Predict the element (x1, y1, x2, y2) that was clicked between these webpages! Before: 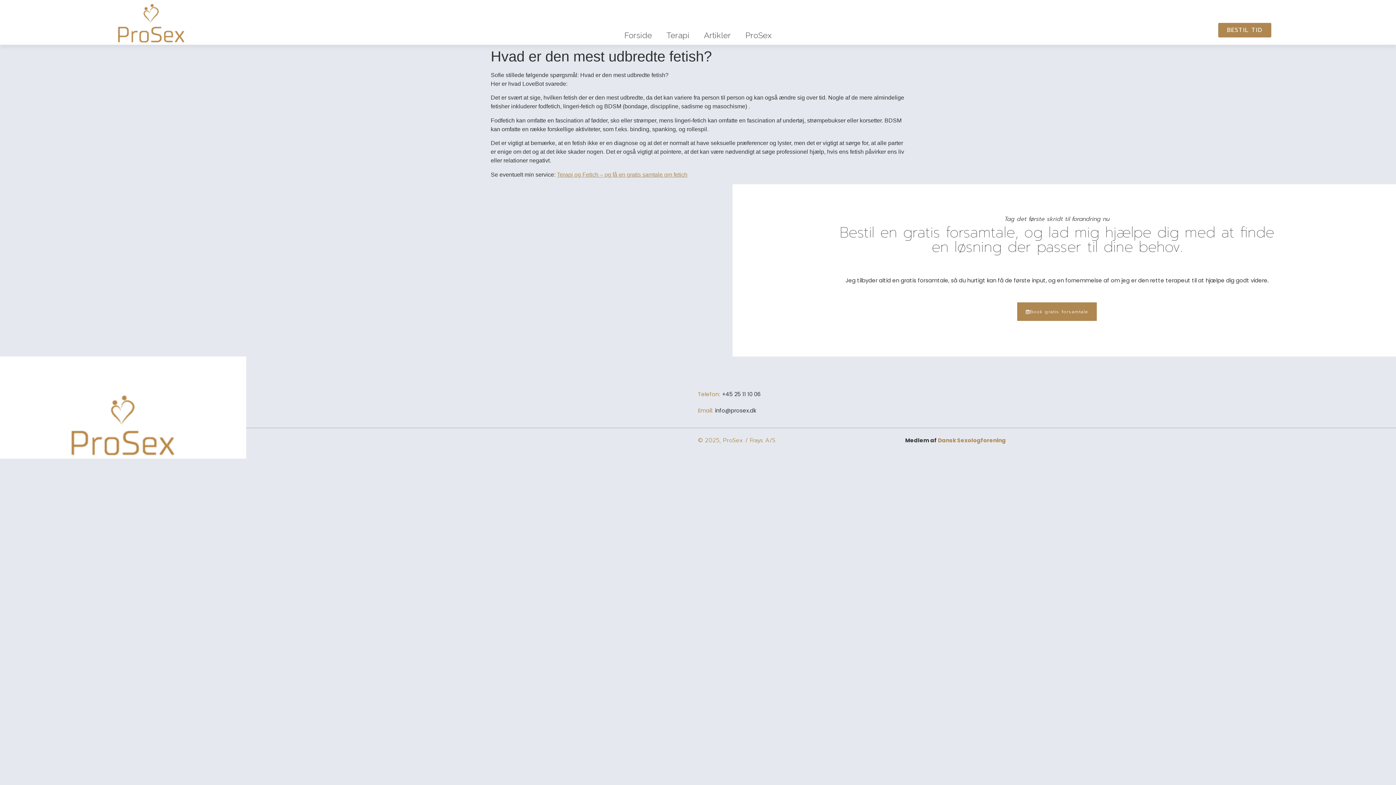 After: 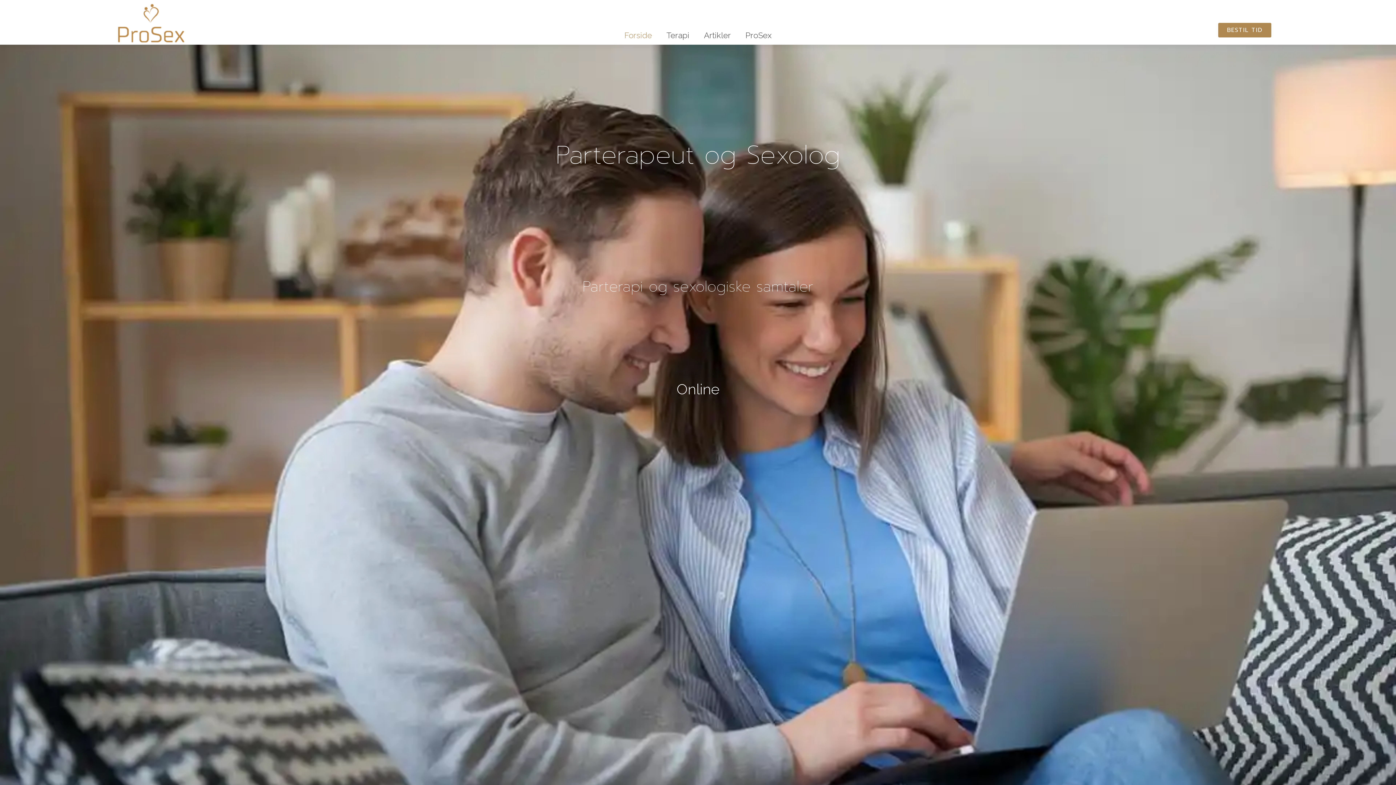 Action: bbox: (114, 0, 187, 44)